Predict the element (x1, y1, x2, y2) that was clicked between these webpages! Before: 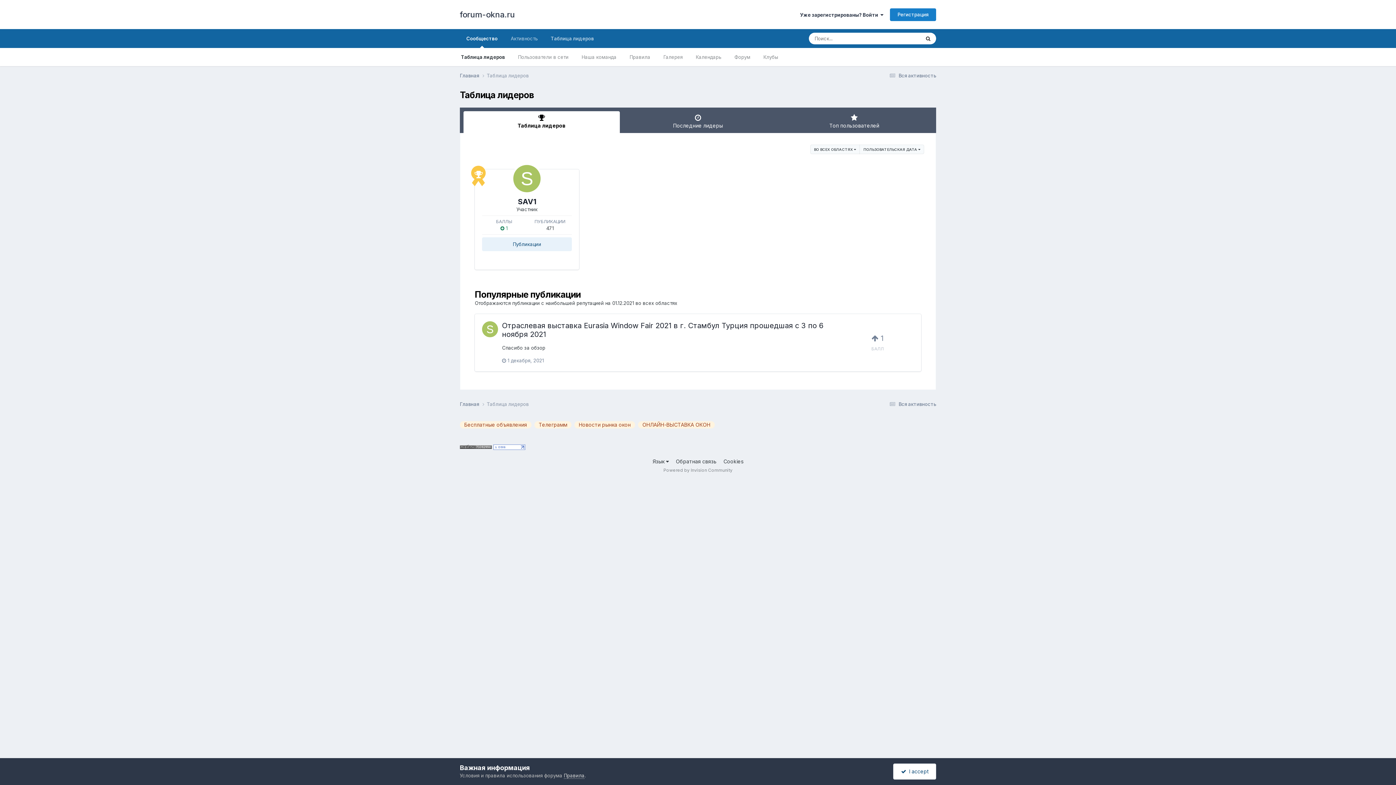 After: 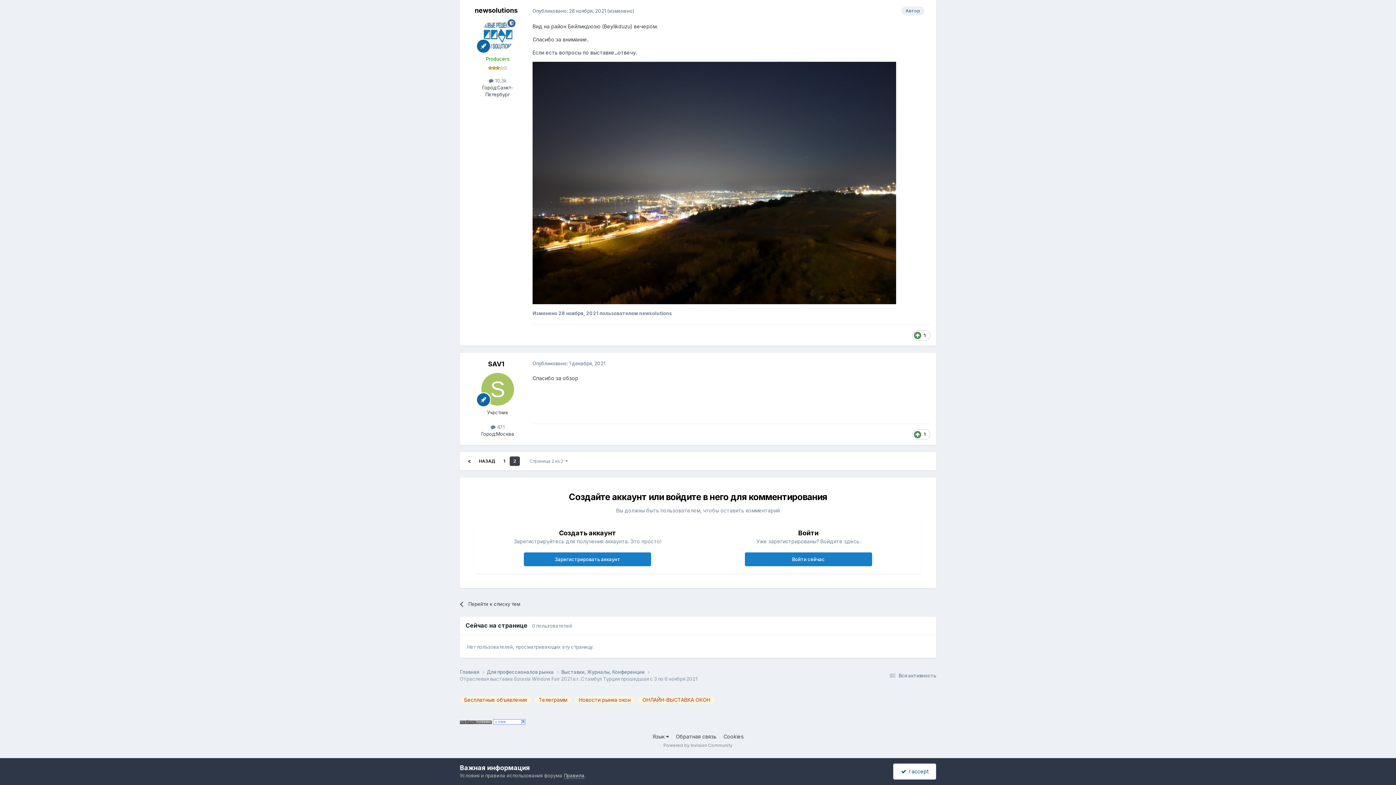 Action: bbox: (502, 357, 544, 363) label:  1 декабря, 2021